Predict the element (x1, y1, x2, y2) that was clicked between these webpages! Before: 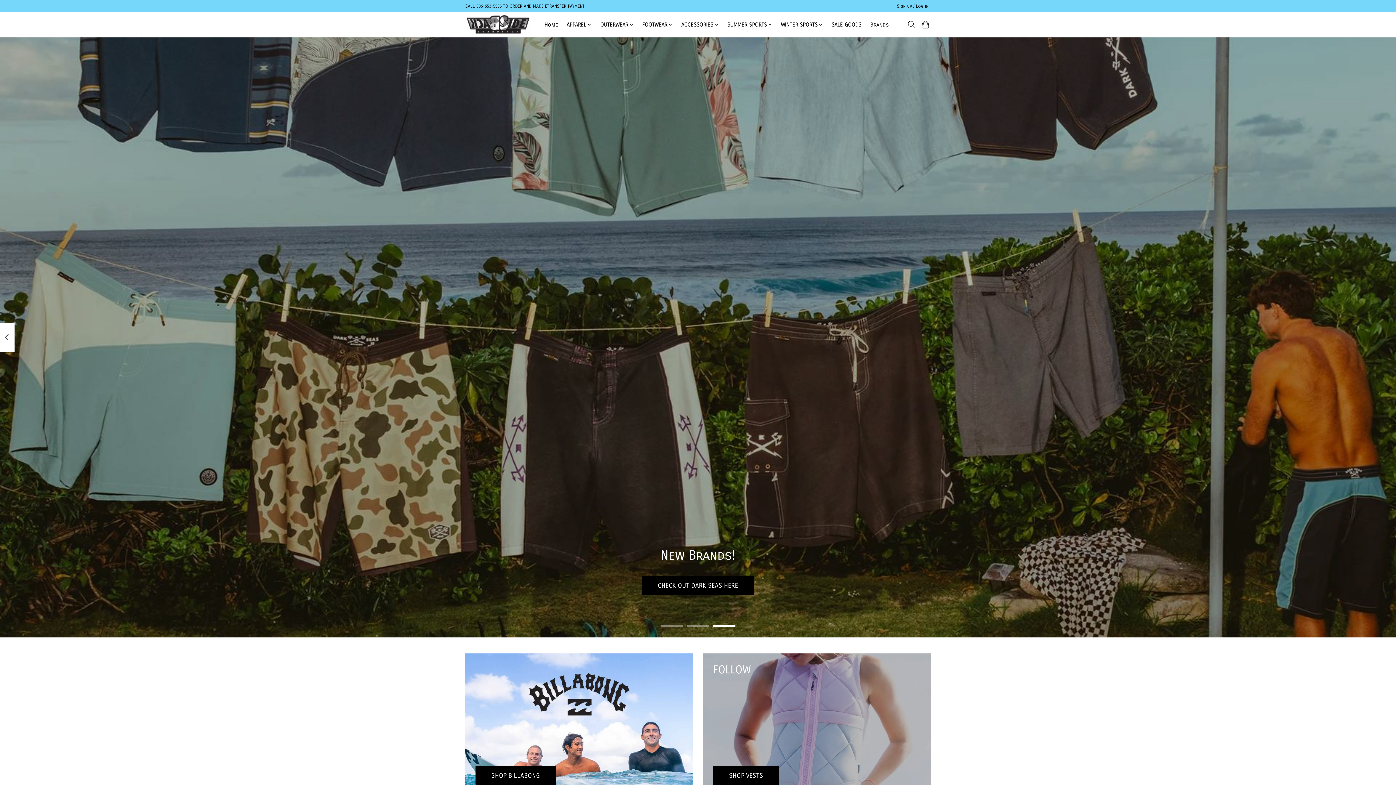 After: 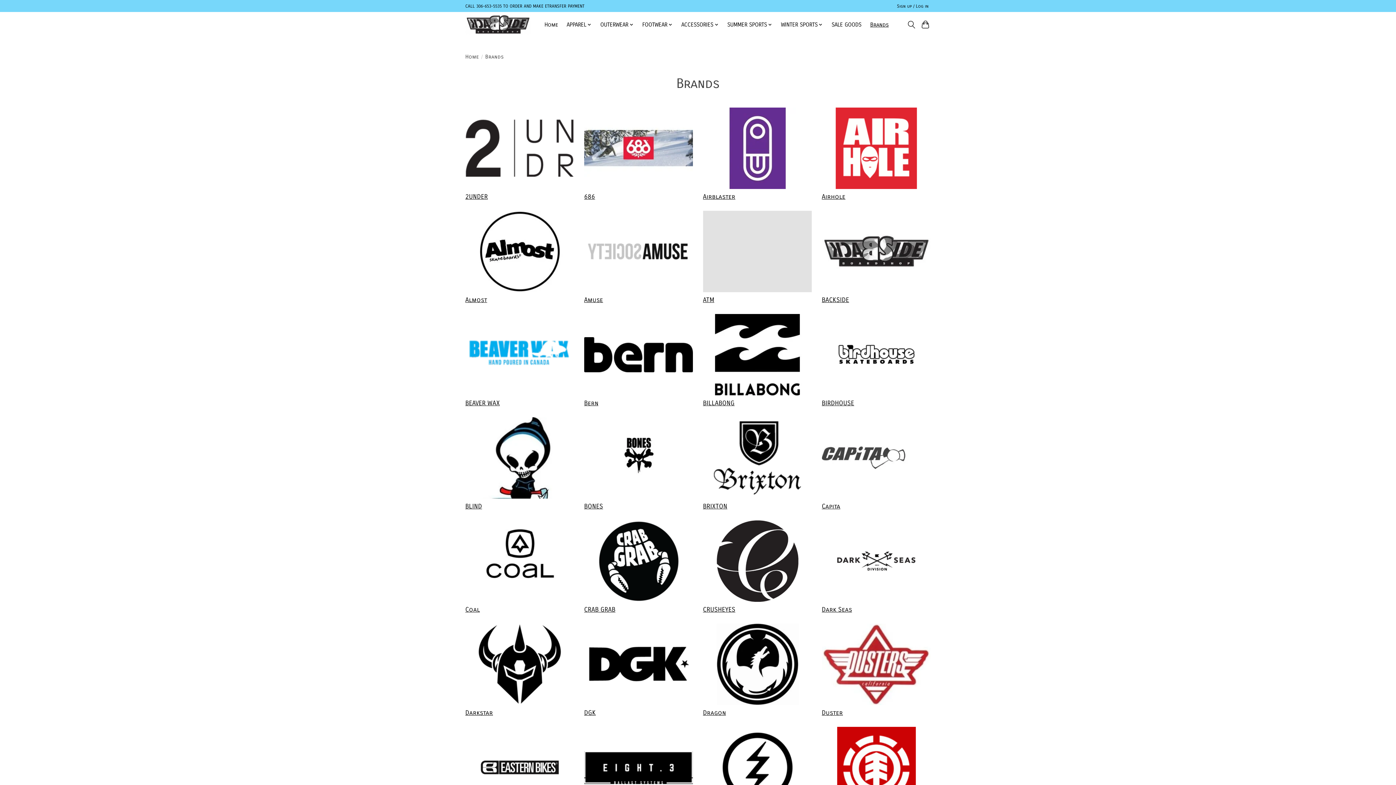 Action: bbox: (867, 19, 891, 29) label: Brands